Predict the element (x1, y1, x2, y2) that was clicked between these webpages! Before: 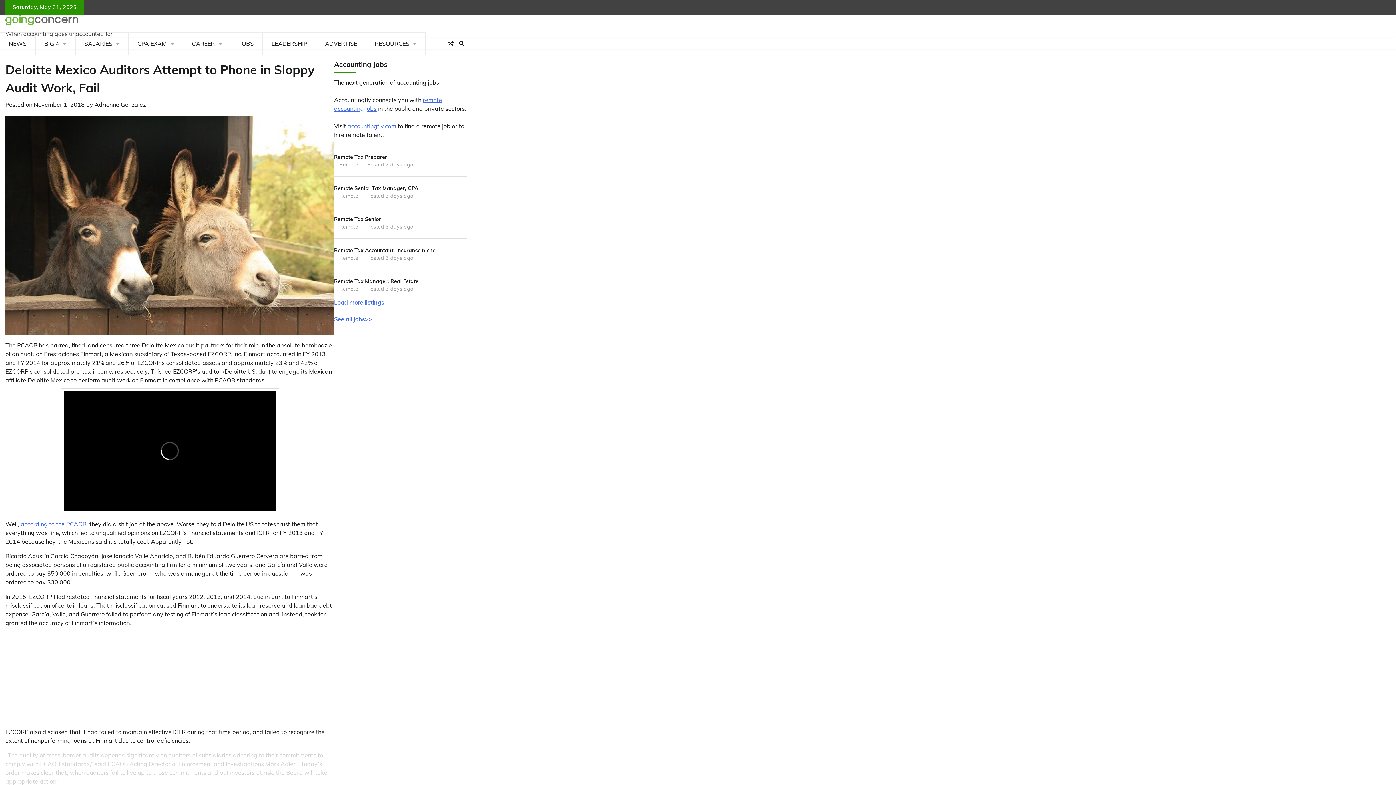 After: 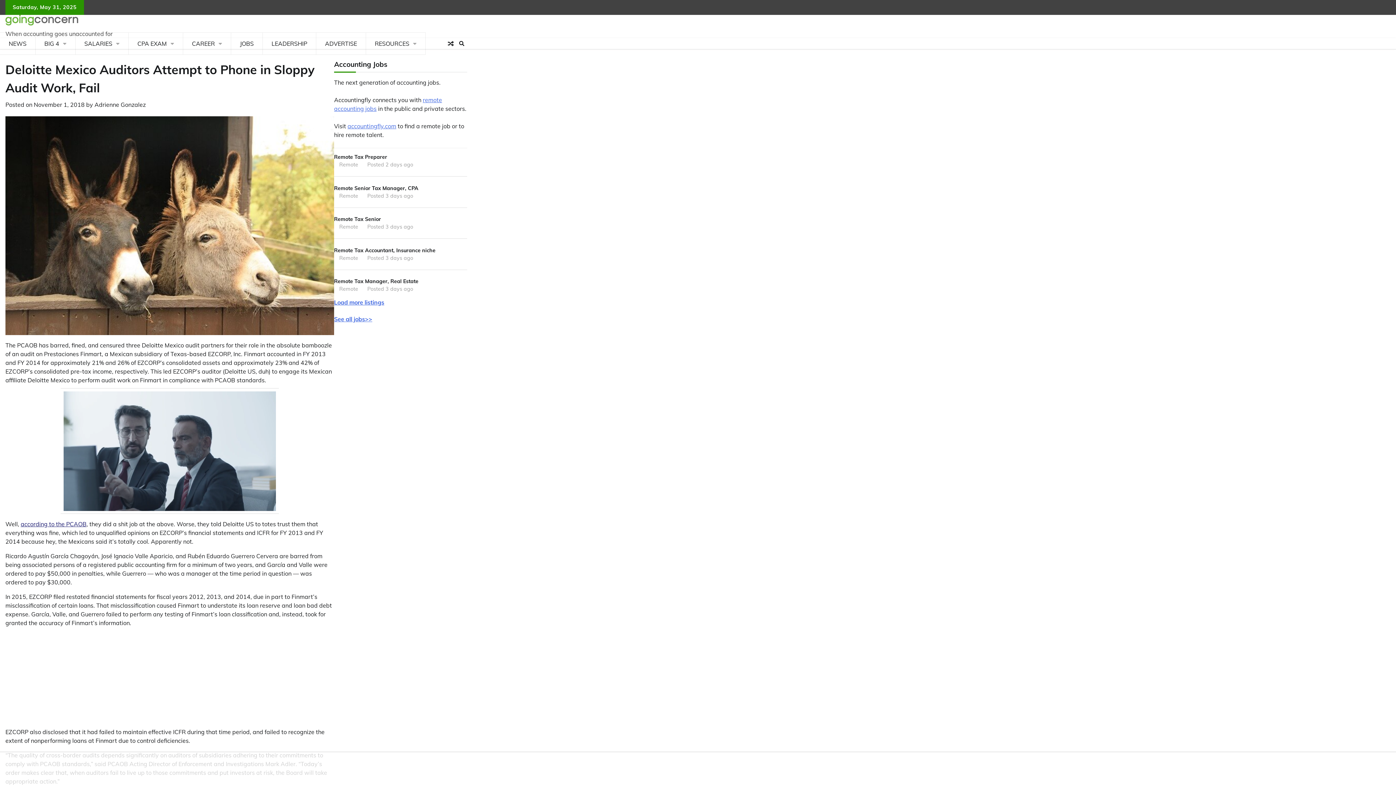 Action: label: according to the PCAOB bbox: (20, 485, 86, 492)